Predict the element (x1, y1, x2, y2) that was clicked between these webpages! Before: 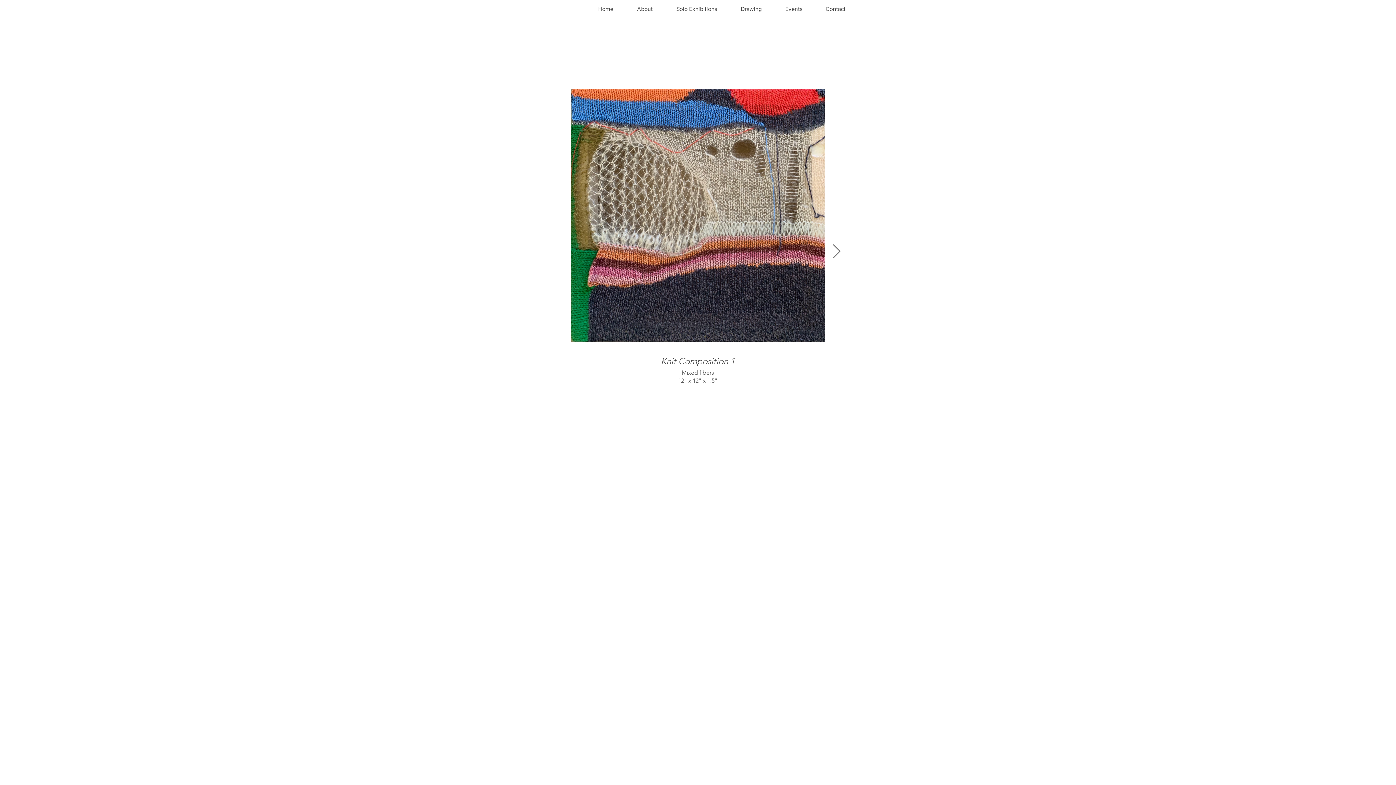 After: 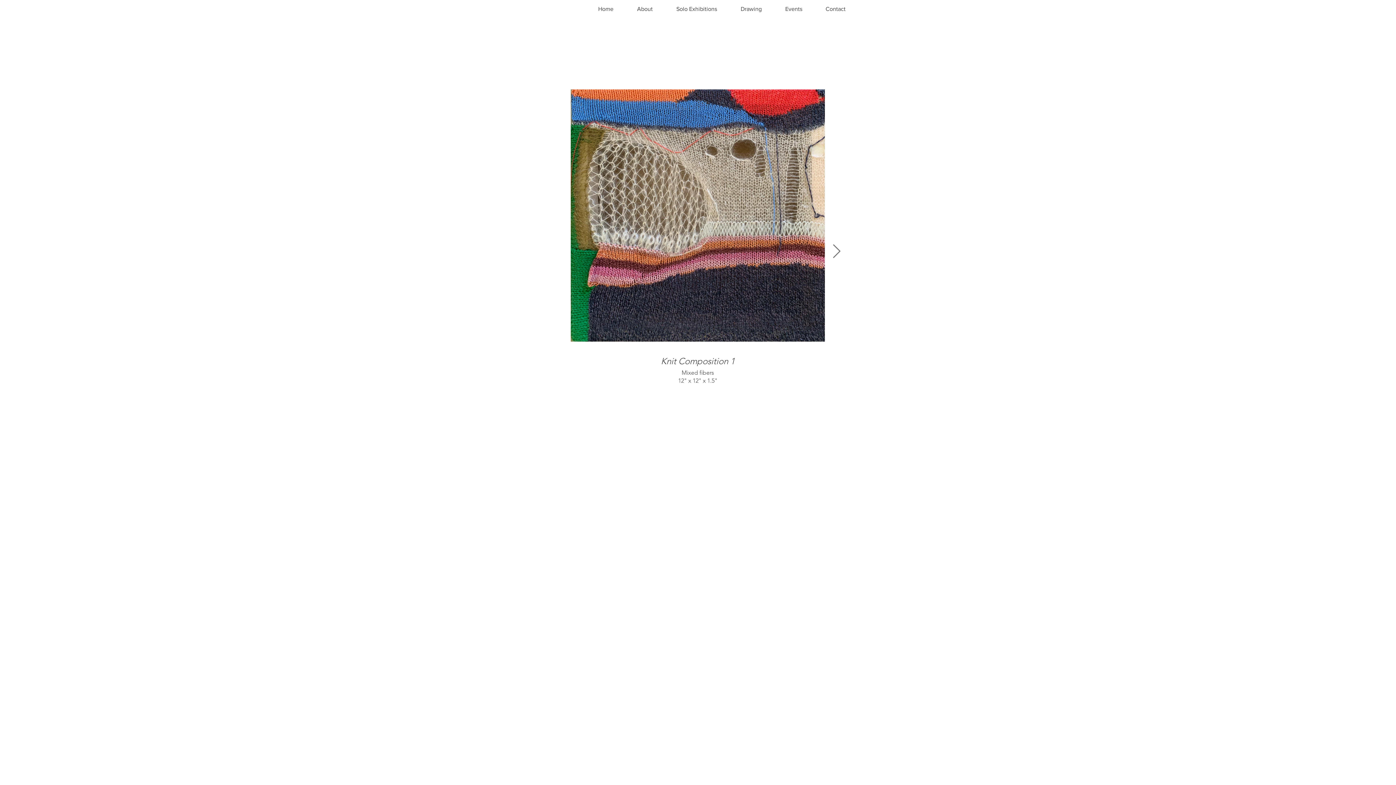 Action: bbox: (664, 0, 729, 18) label: Solo Exhibitions